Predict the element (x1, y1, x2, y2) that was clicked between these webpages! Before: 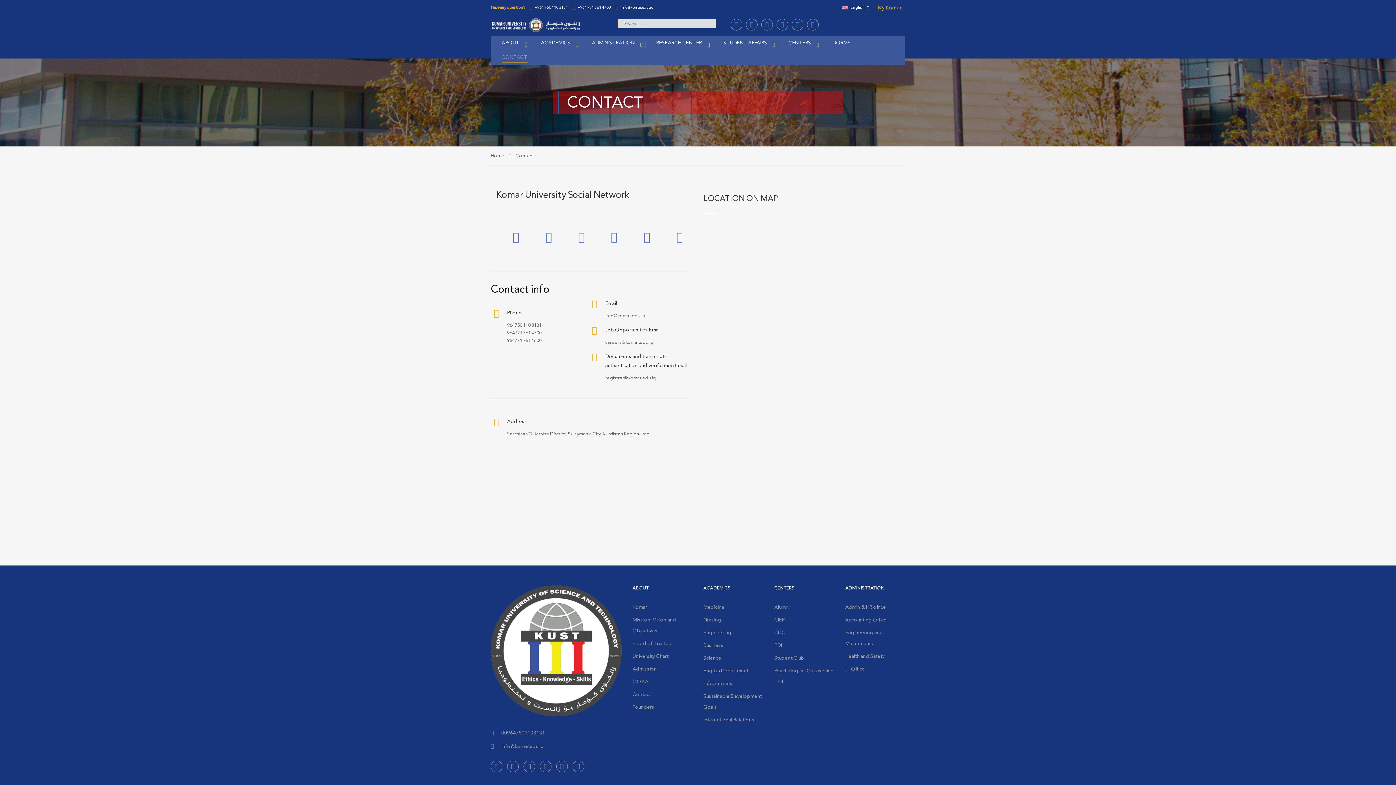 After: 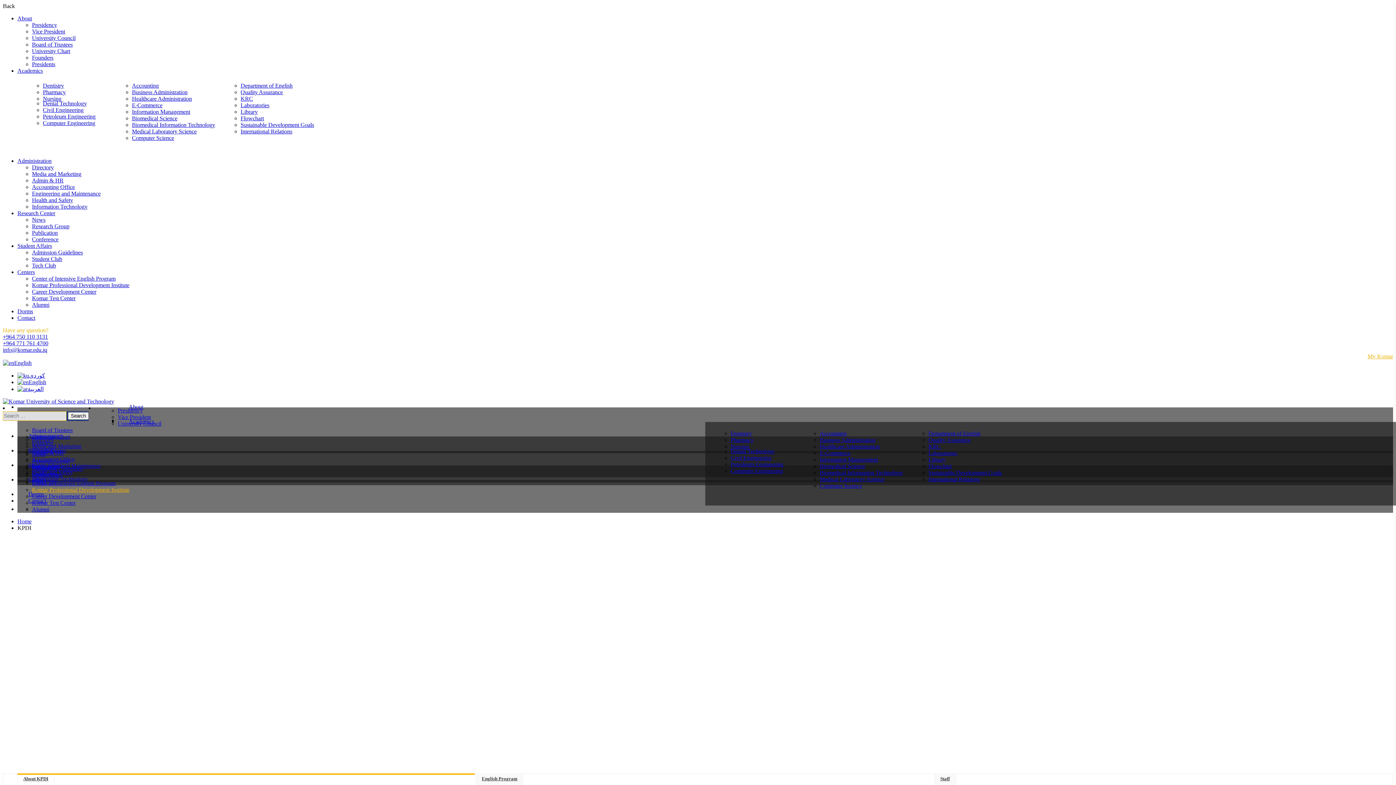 Action: label: PDI bbox: (774, 640, 834, 650)